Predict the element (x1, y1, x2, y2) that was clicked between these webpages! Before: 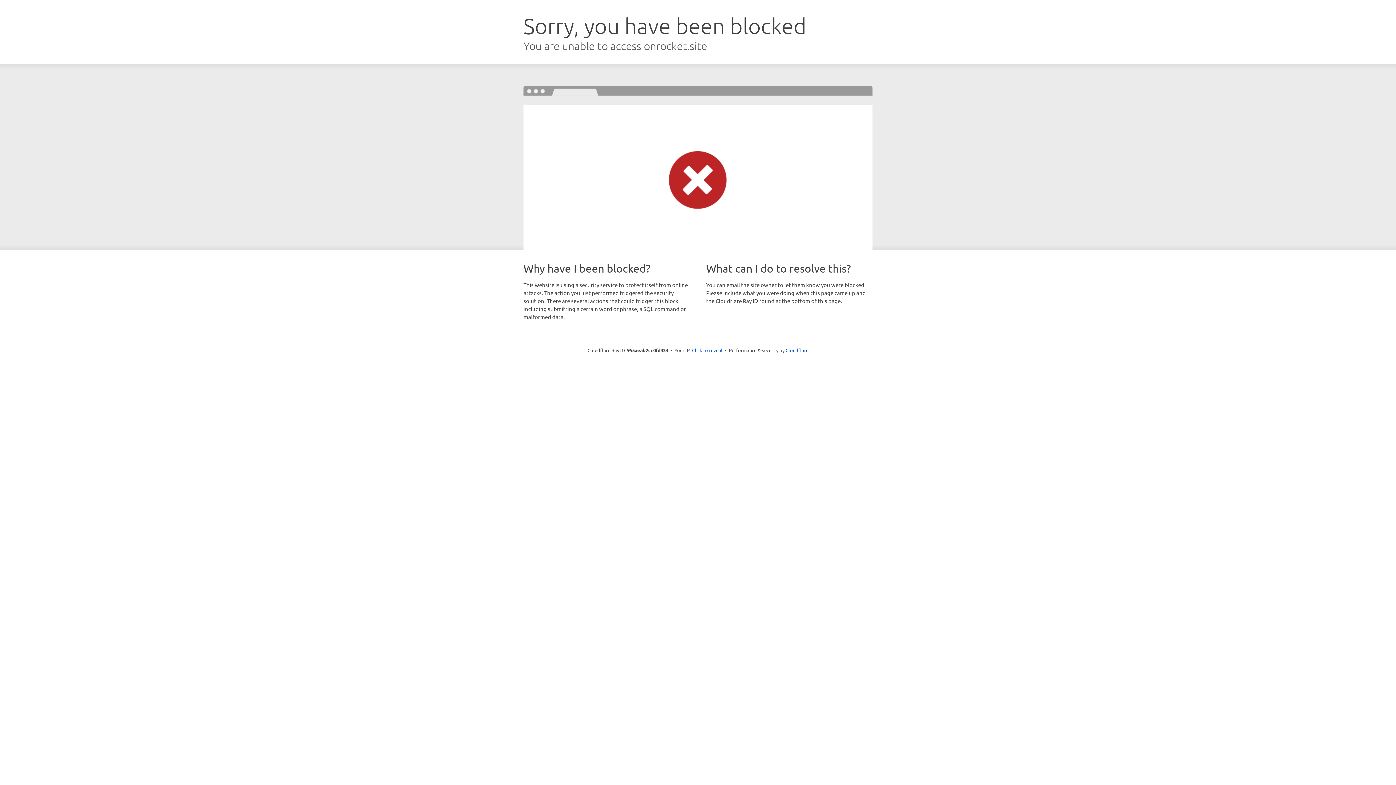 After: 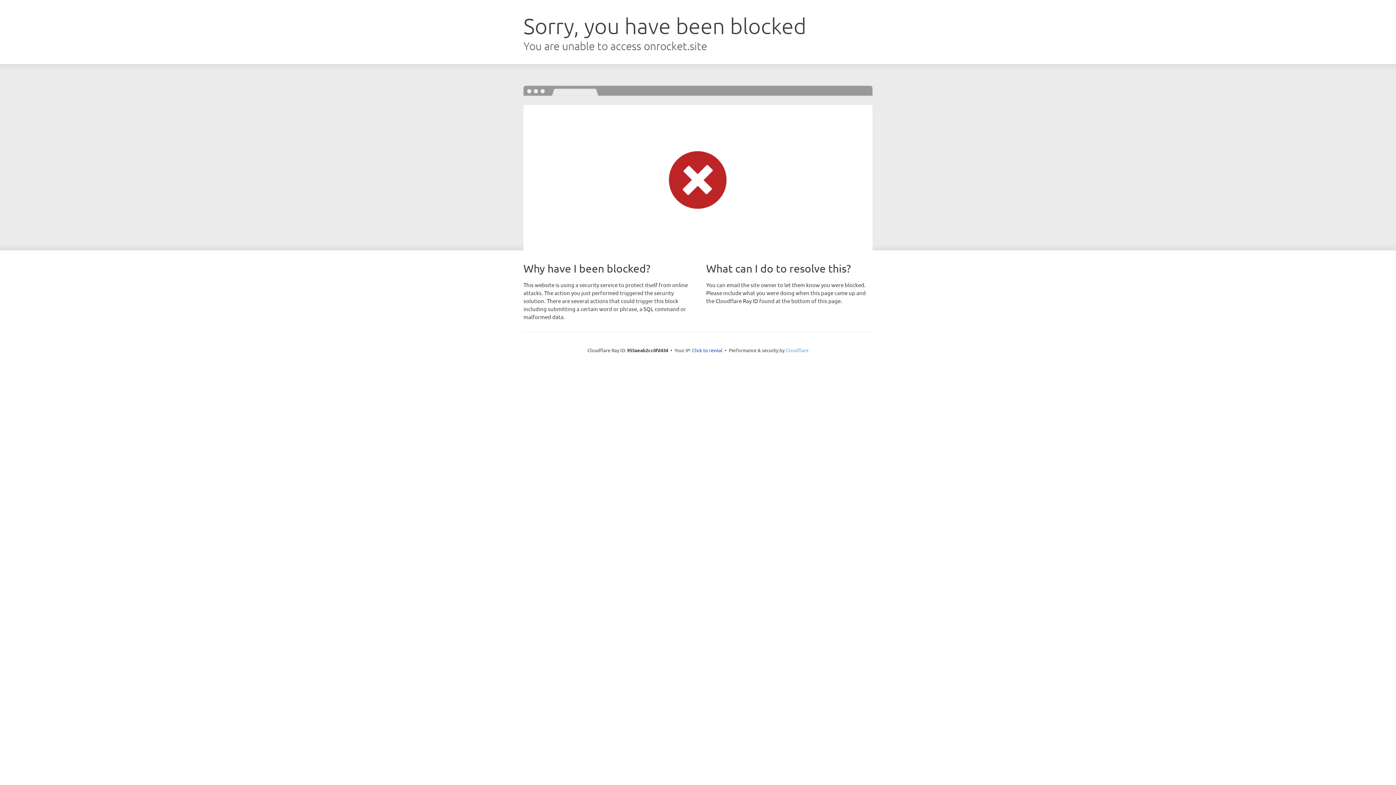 Action: label: Cloudflare bbox: (785, 347, 808, 353)